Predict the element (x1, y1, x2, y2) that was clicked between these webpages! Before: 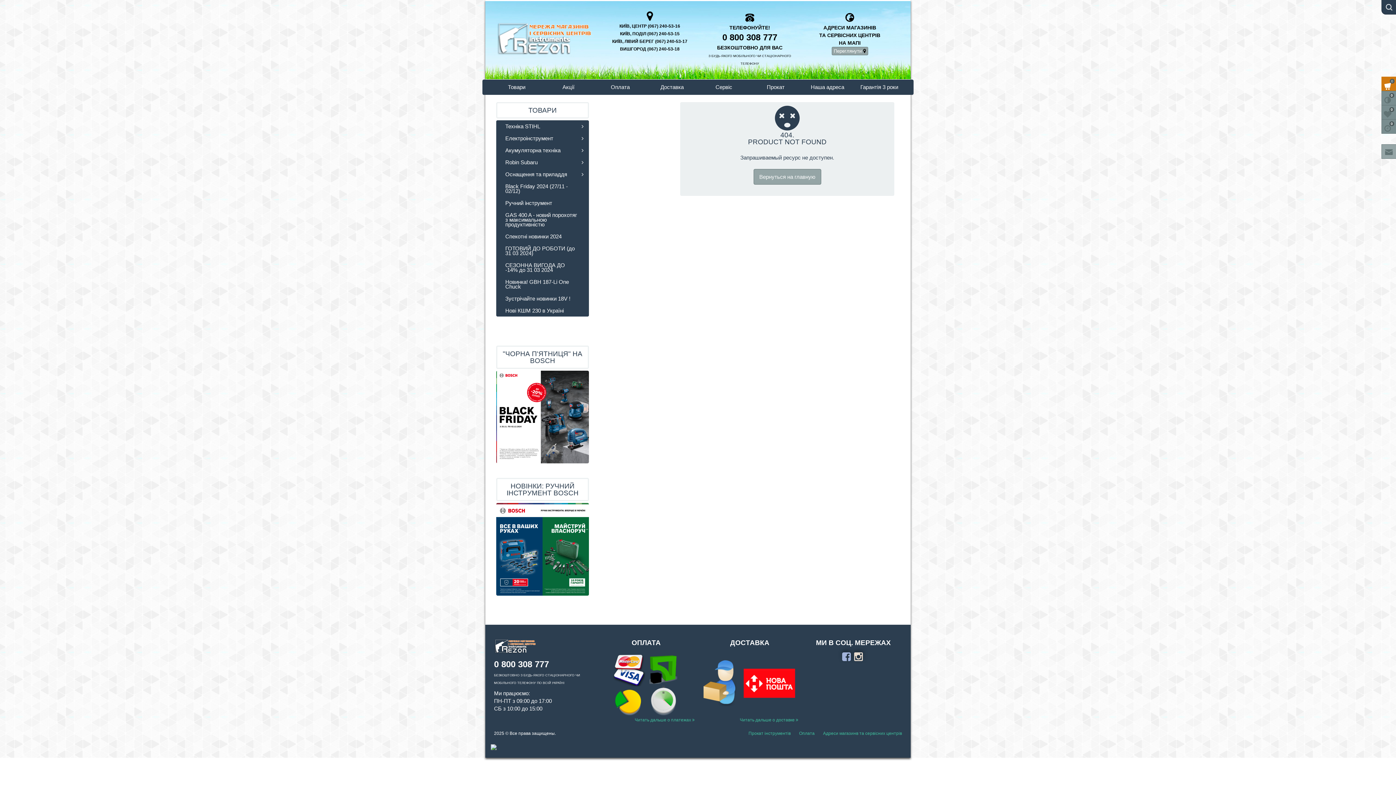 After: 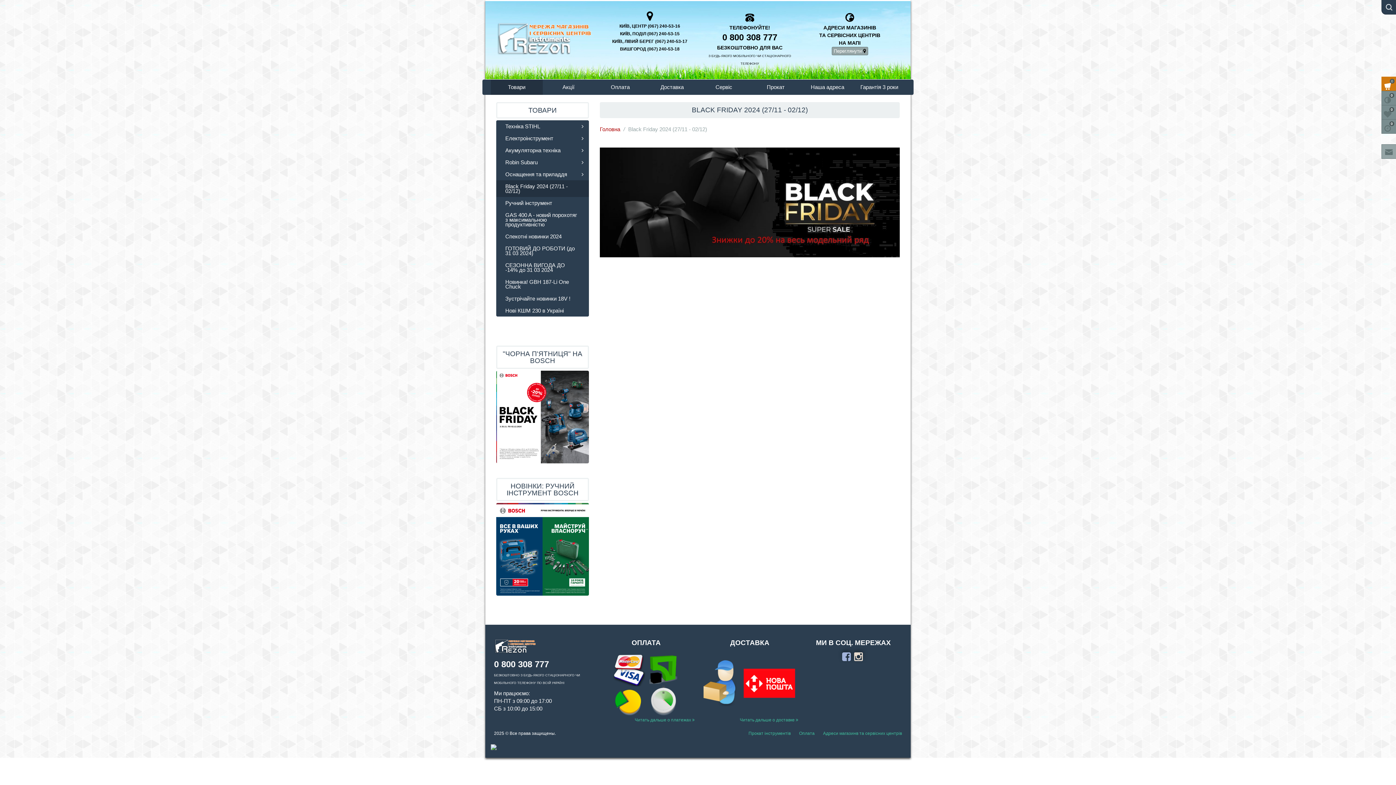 Action: label: "ЧОРНА П'ЯТНИЦЯ" НА BOSCH bbox: (496, 345, 589, 463)